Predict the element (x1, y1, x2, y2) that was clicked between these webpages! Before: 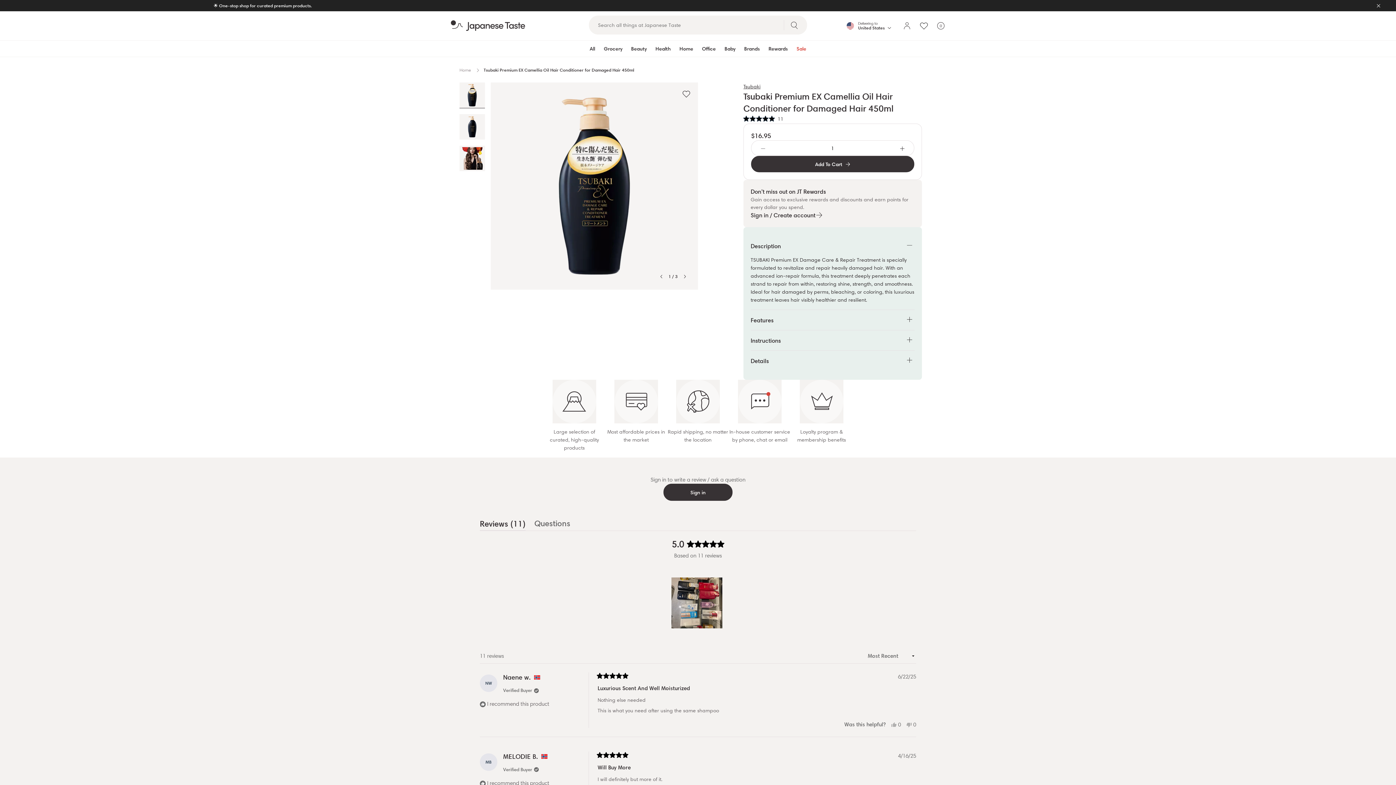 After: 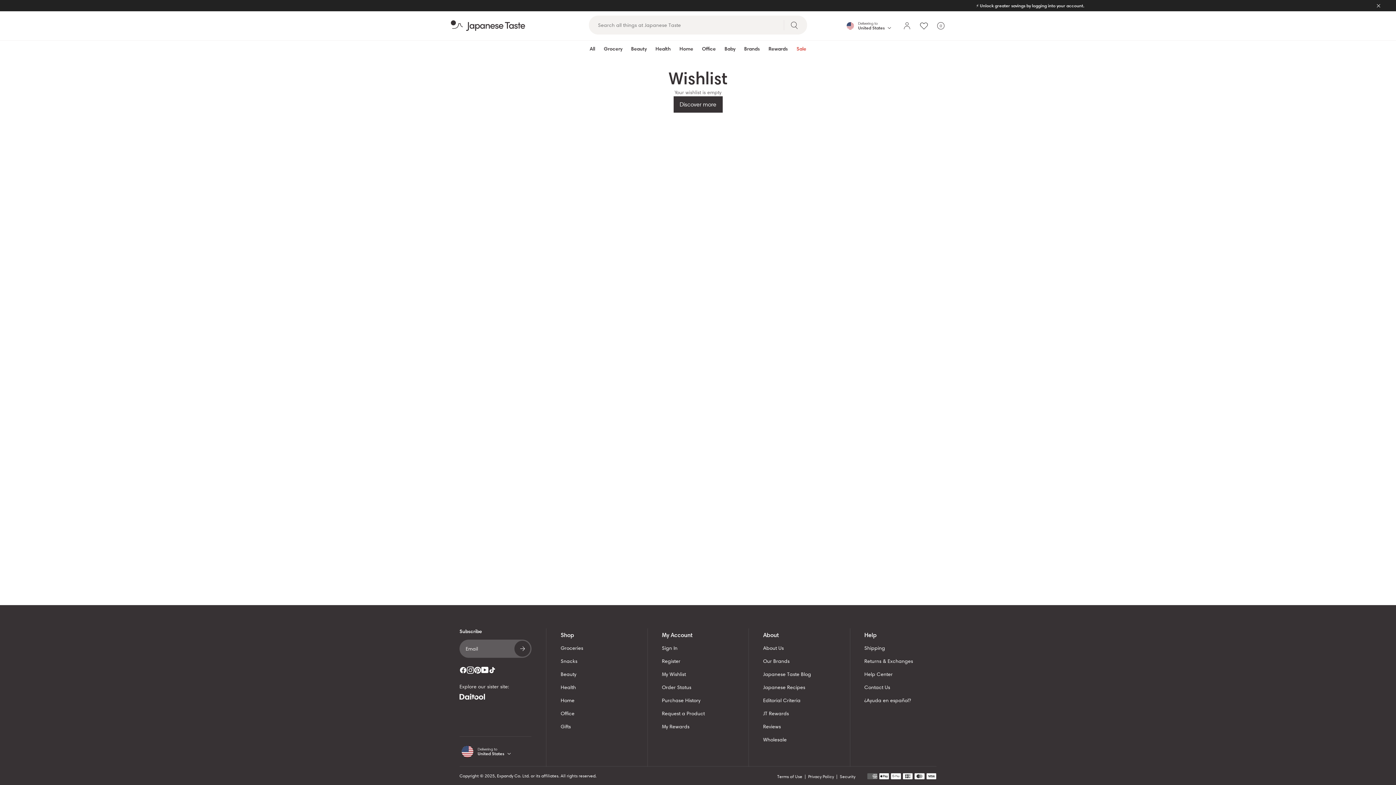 Action: bbox: (920, 22, 928, 29)